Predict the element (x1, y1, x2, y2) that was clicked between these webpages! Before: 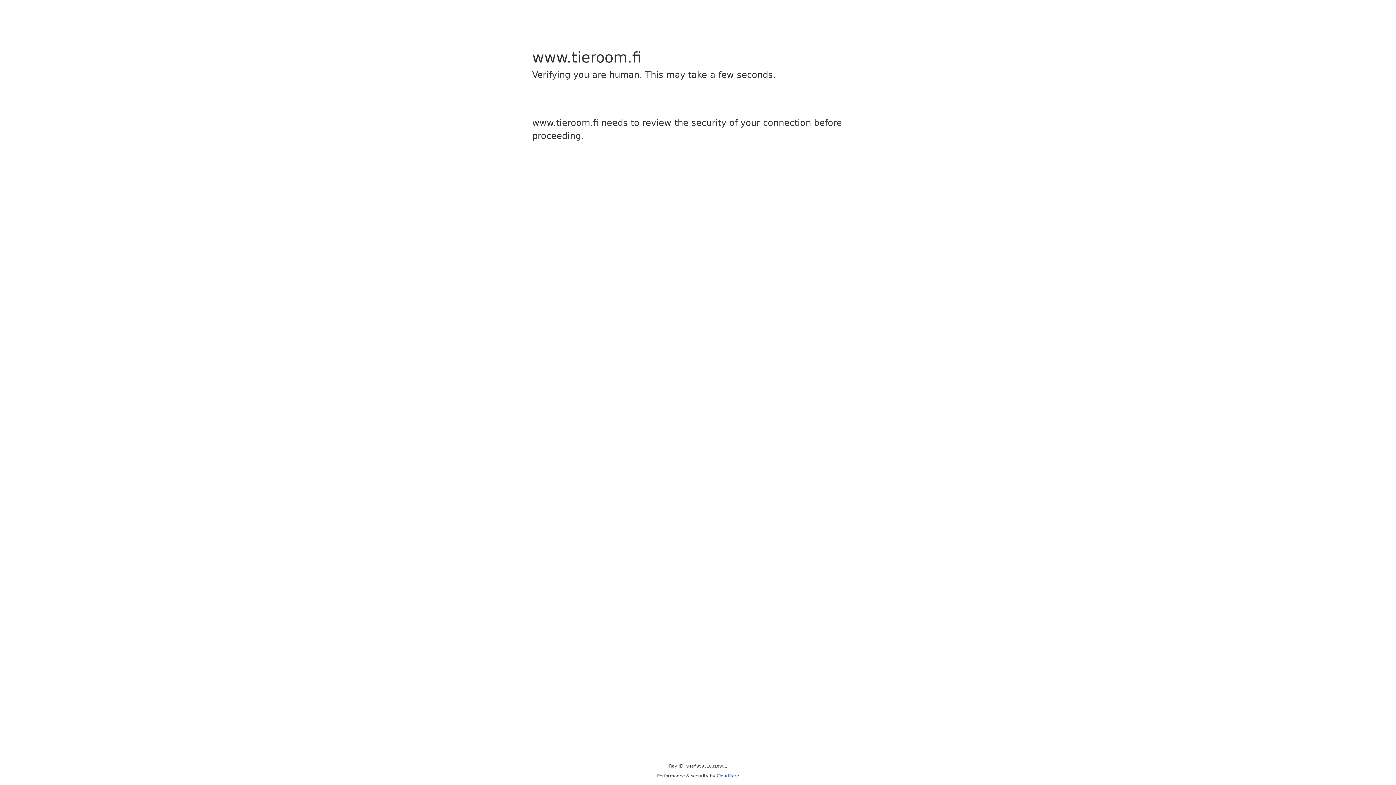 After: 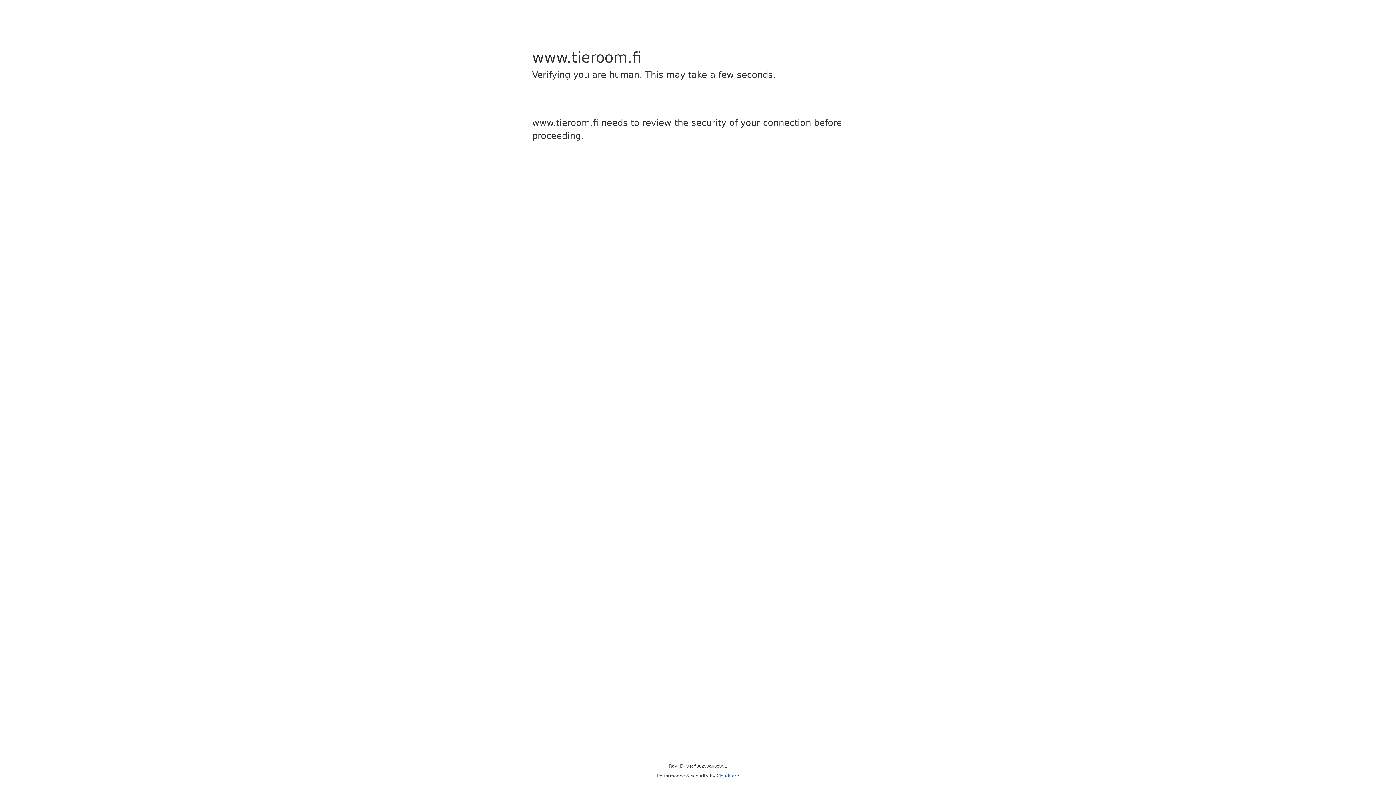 Action: label: Cloudflare bbox: (716, 773, 739, 778)